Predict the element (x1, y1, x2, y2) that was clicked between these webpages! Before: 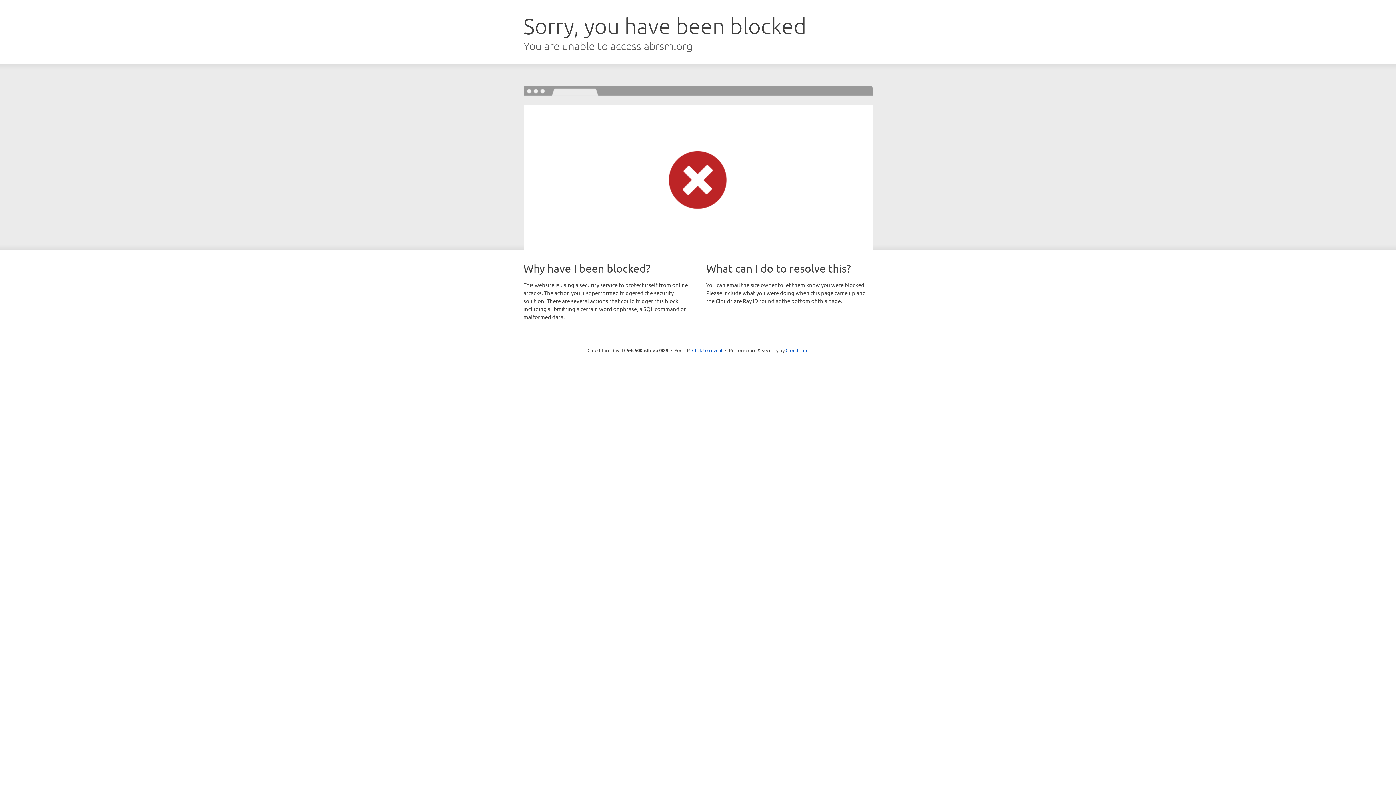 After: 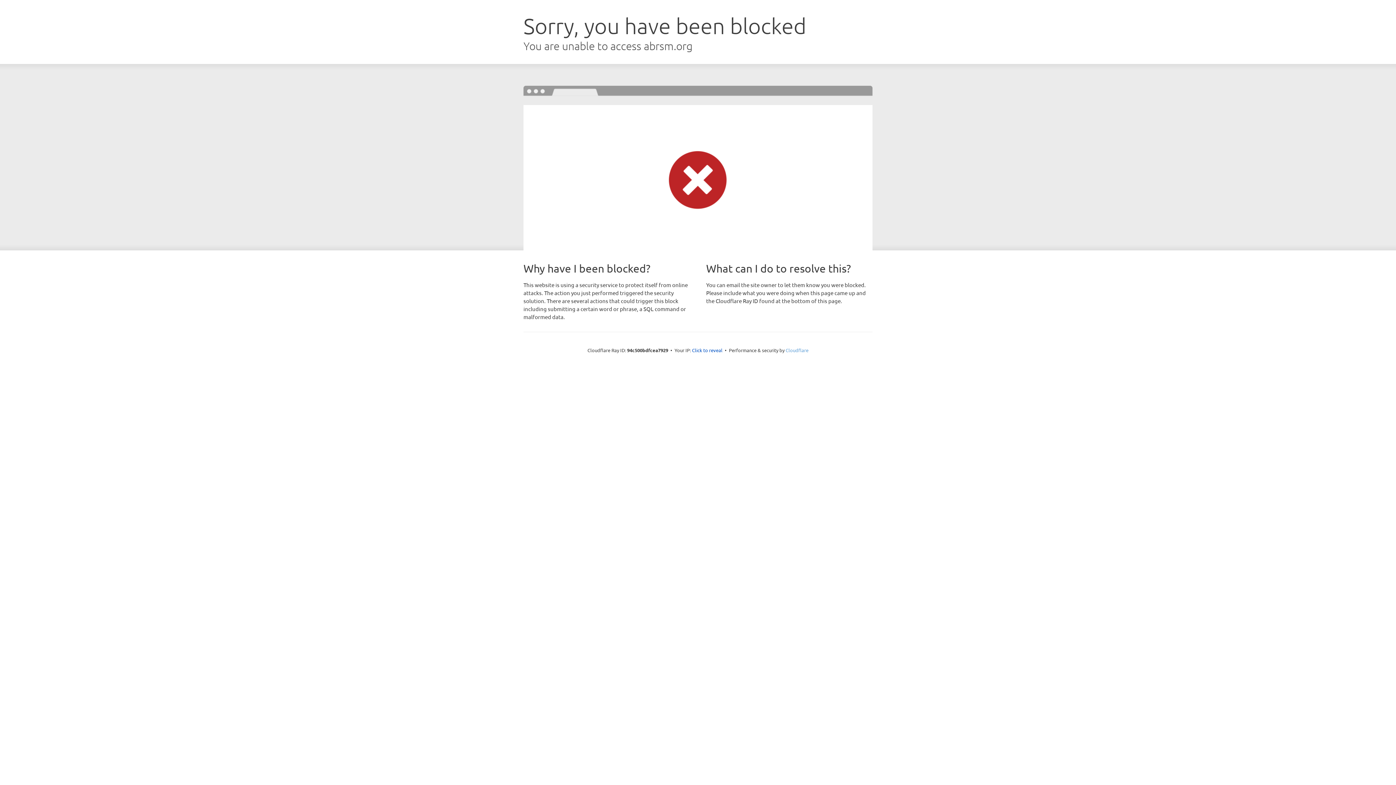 Action: label: Cloudflare bbox: (785, 347, 808, 353)